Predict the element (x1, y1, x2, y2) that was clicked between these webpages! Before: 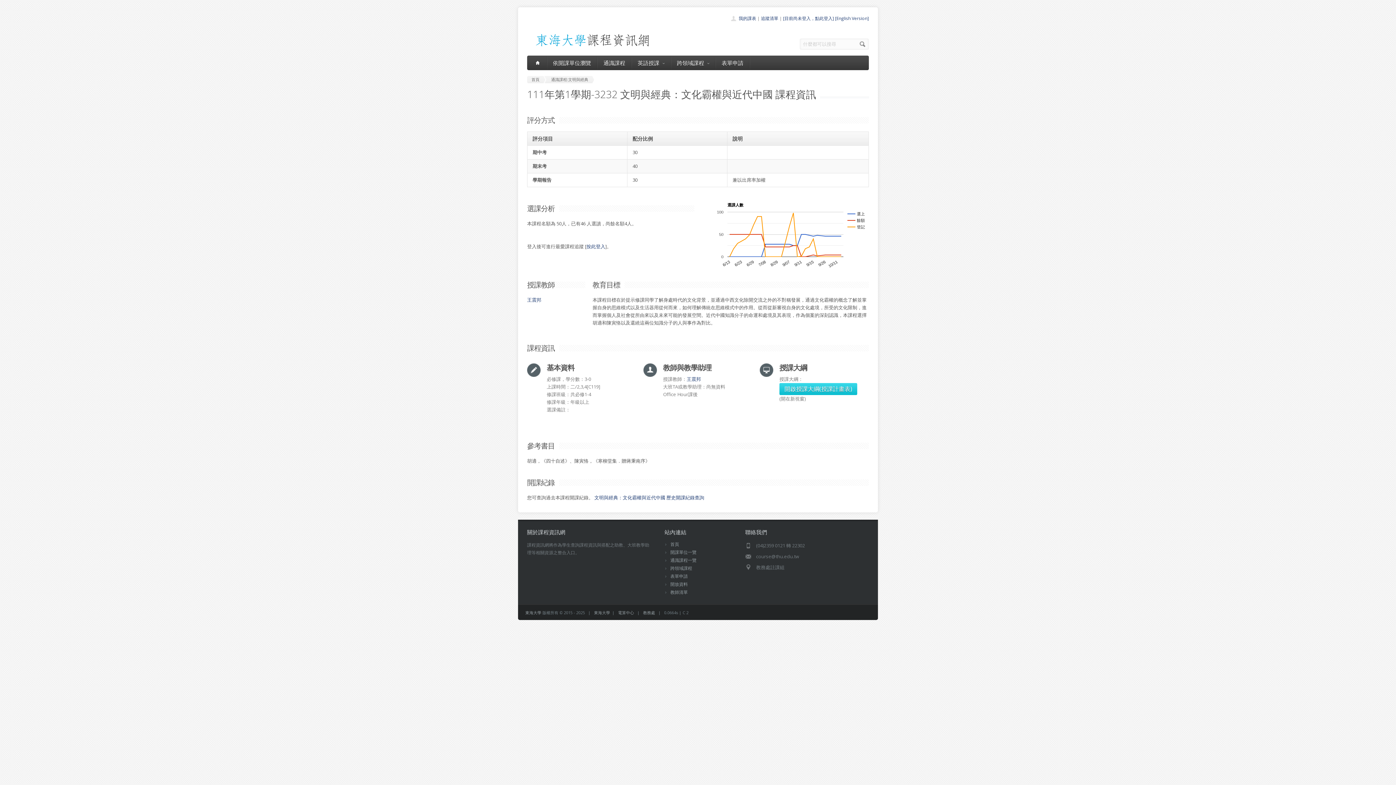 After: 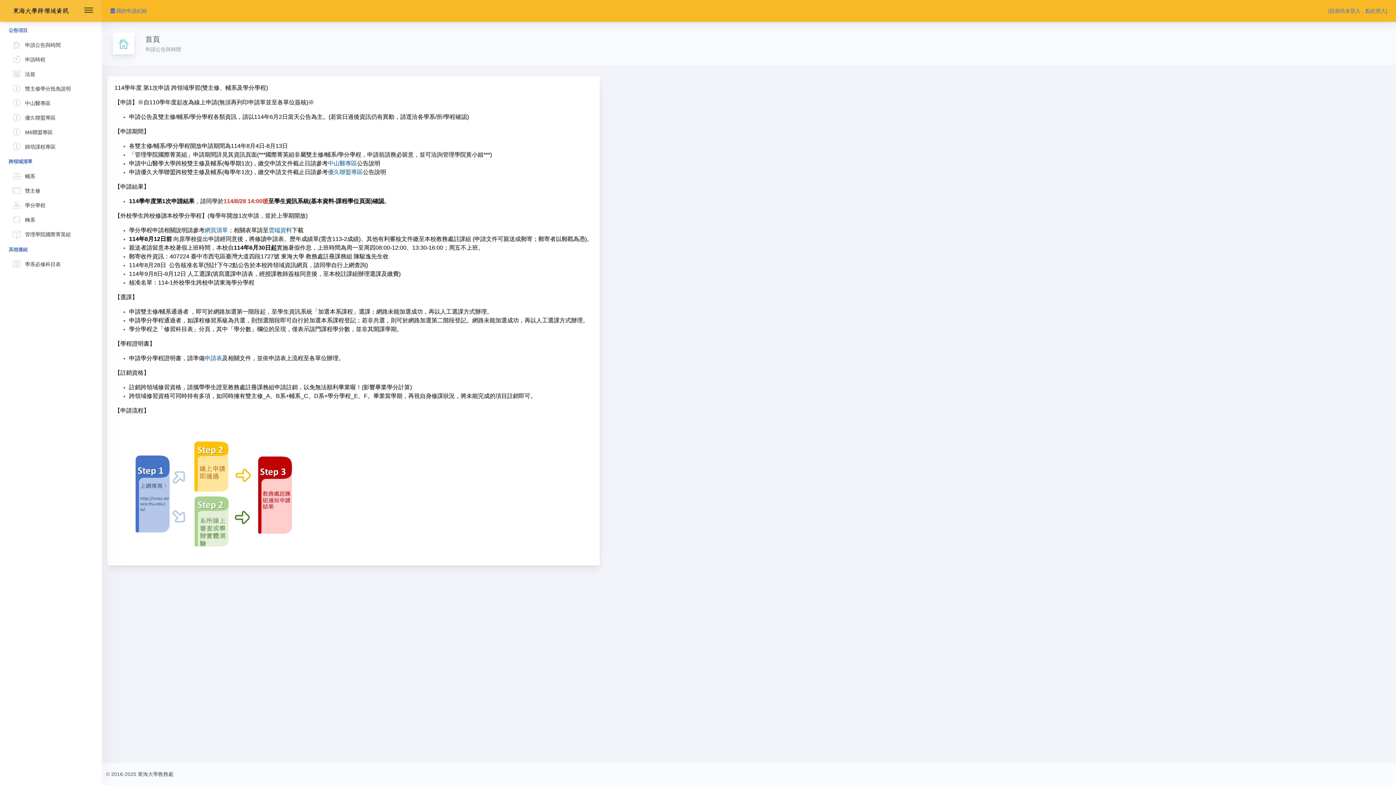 Action: label: 跨領域課程 bbox: (670, 565, 692, 571)